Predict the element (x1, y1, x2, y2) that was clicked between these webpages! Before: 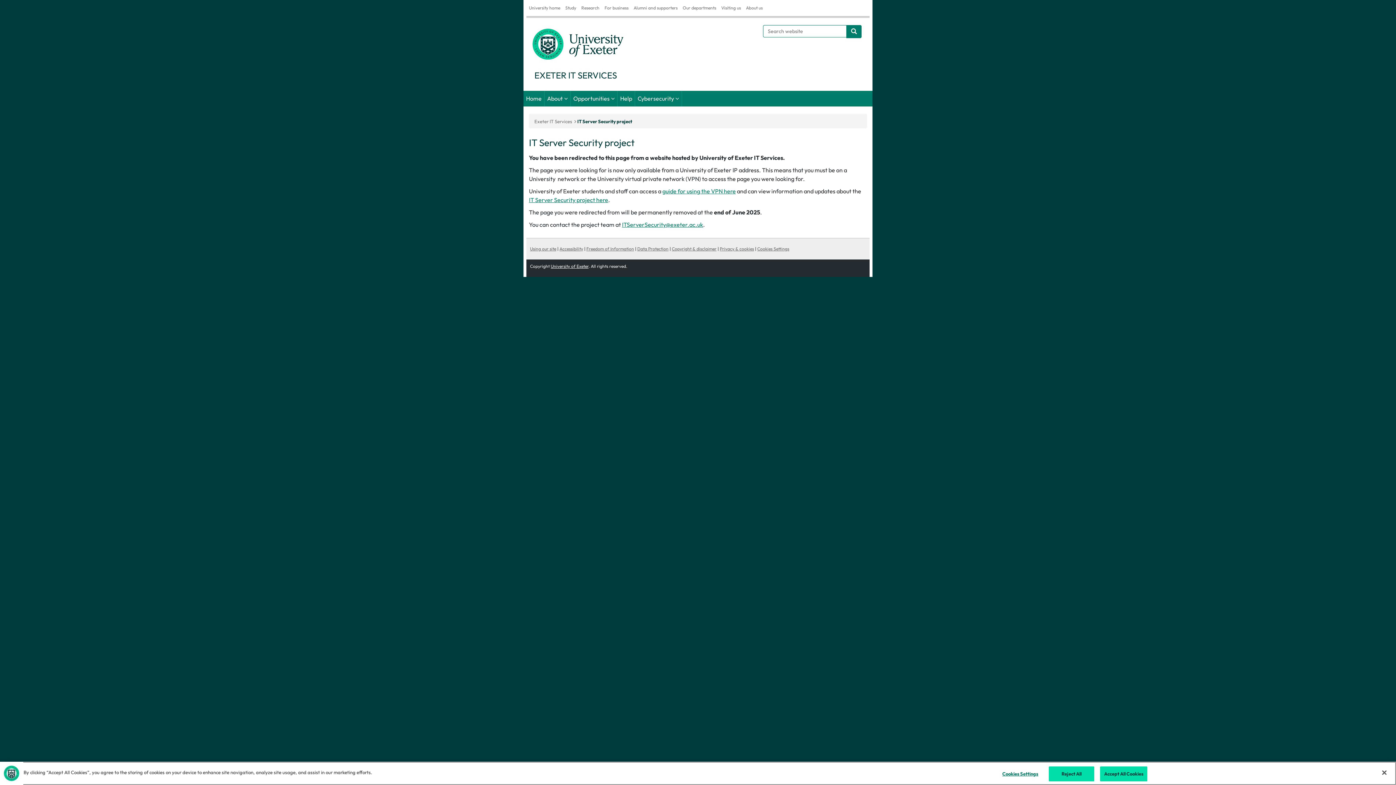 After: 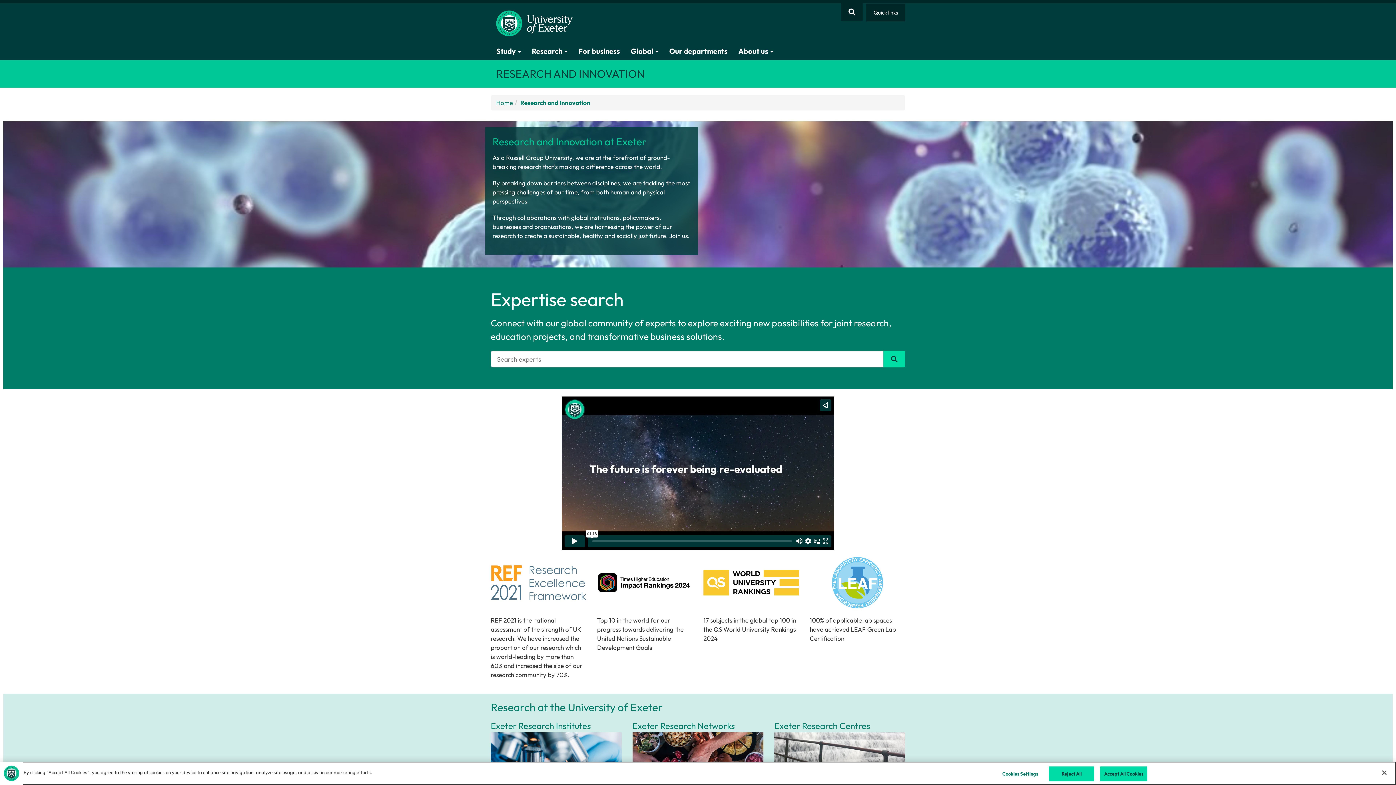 Action: label: Research bbox: (578, 0, 602, 16)